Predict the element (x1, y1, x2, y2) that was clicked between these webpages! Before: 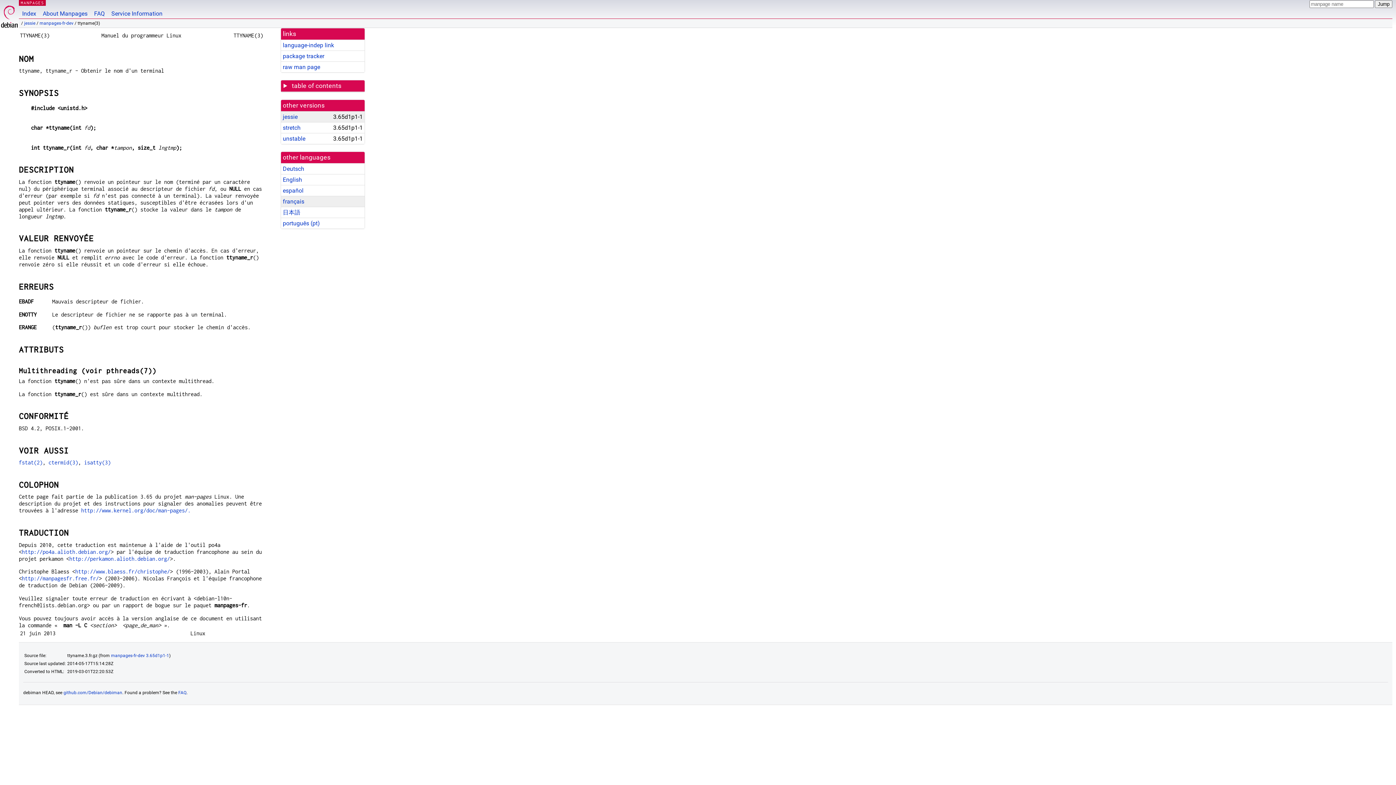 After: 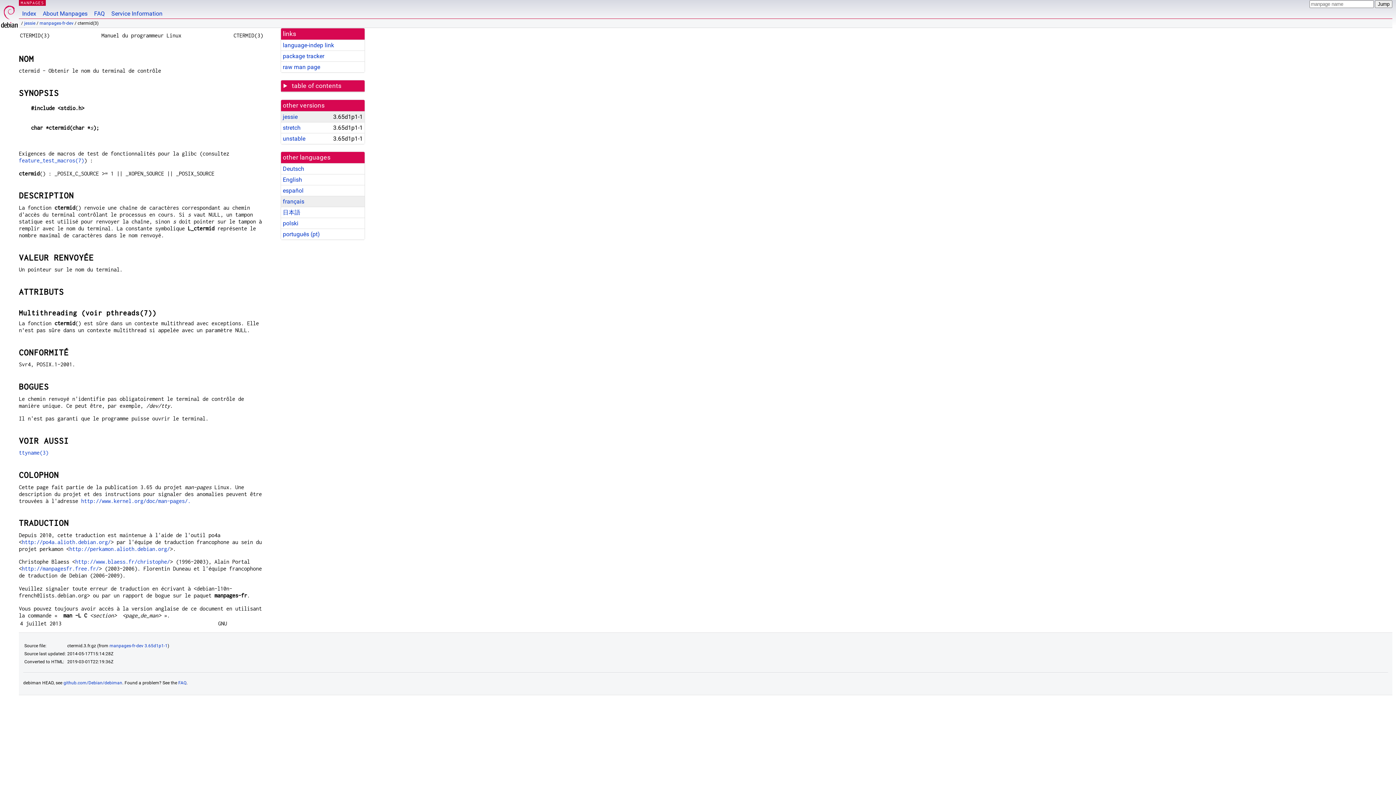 Action: label: ctermid(3) bbox: (48, 459, 78, 465)